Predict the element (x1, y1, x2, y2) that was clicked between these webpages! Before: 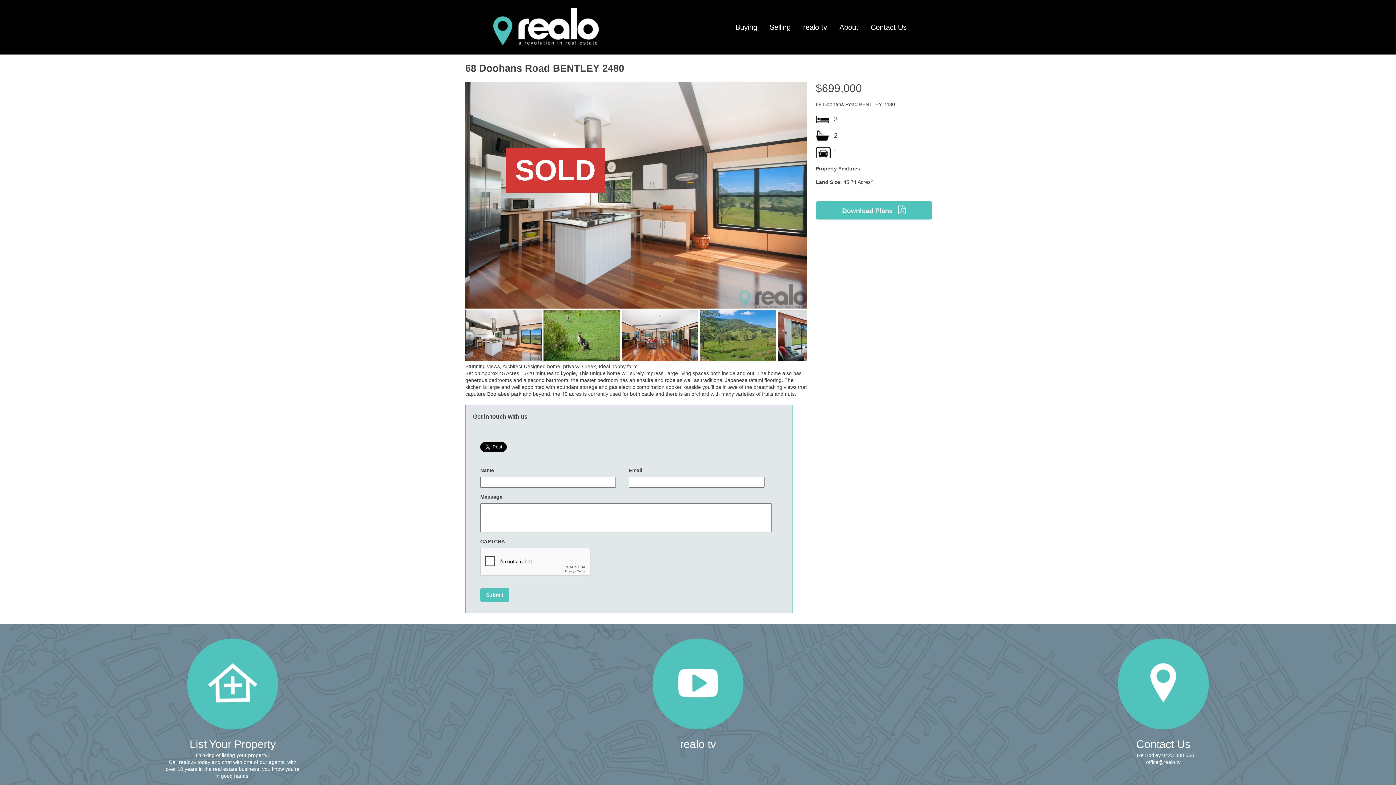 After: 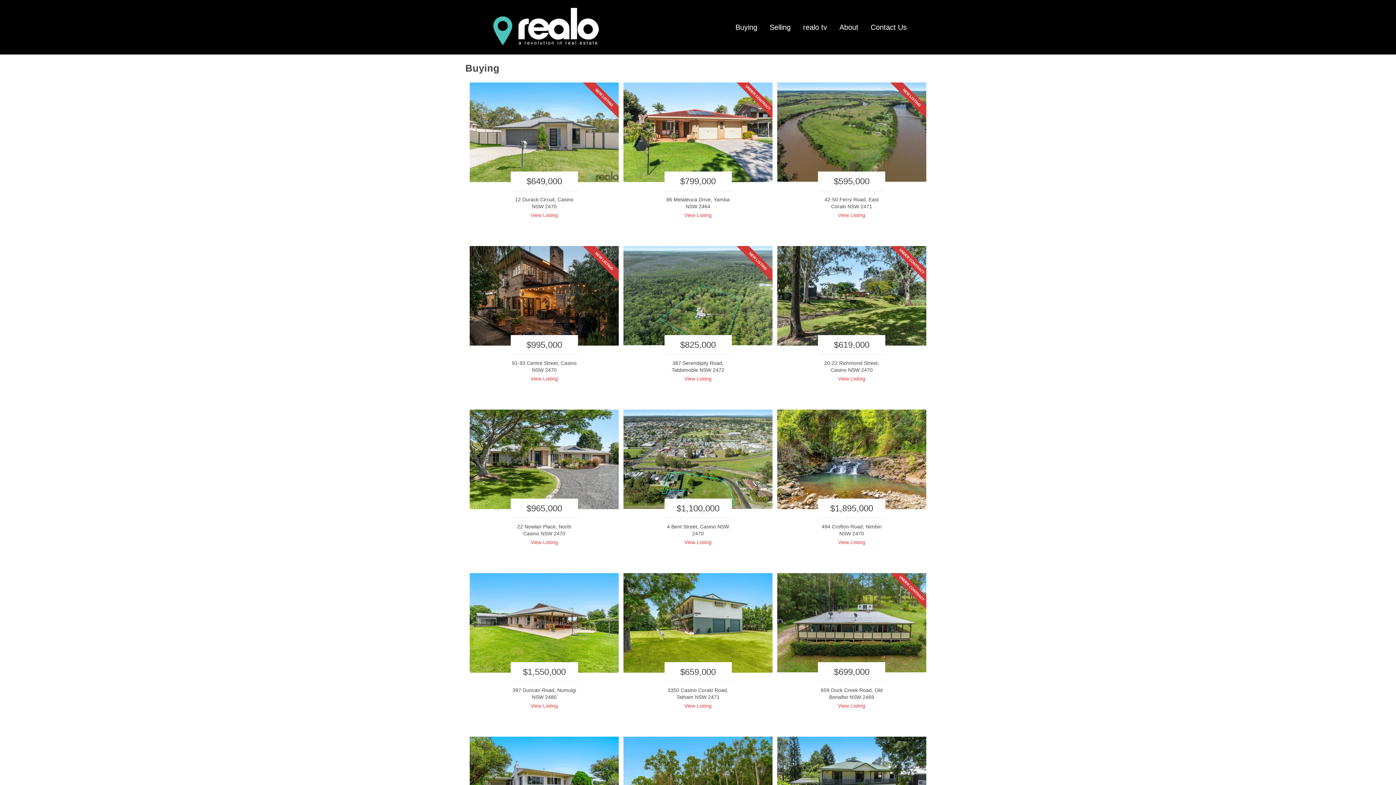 Action: bbox: (730, 0, 762, 54) label: Buying